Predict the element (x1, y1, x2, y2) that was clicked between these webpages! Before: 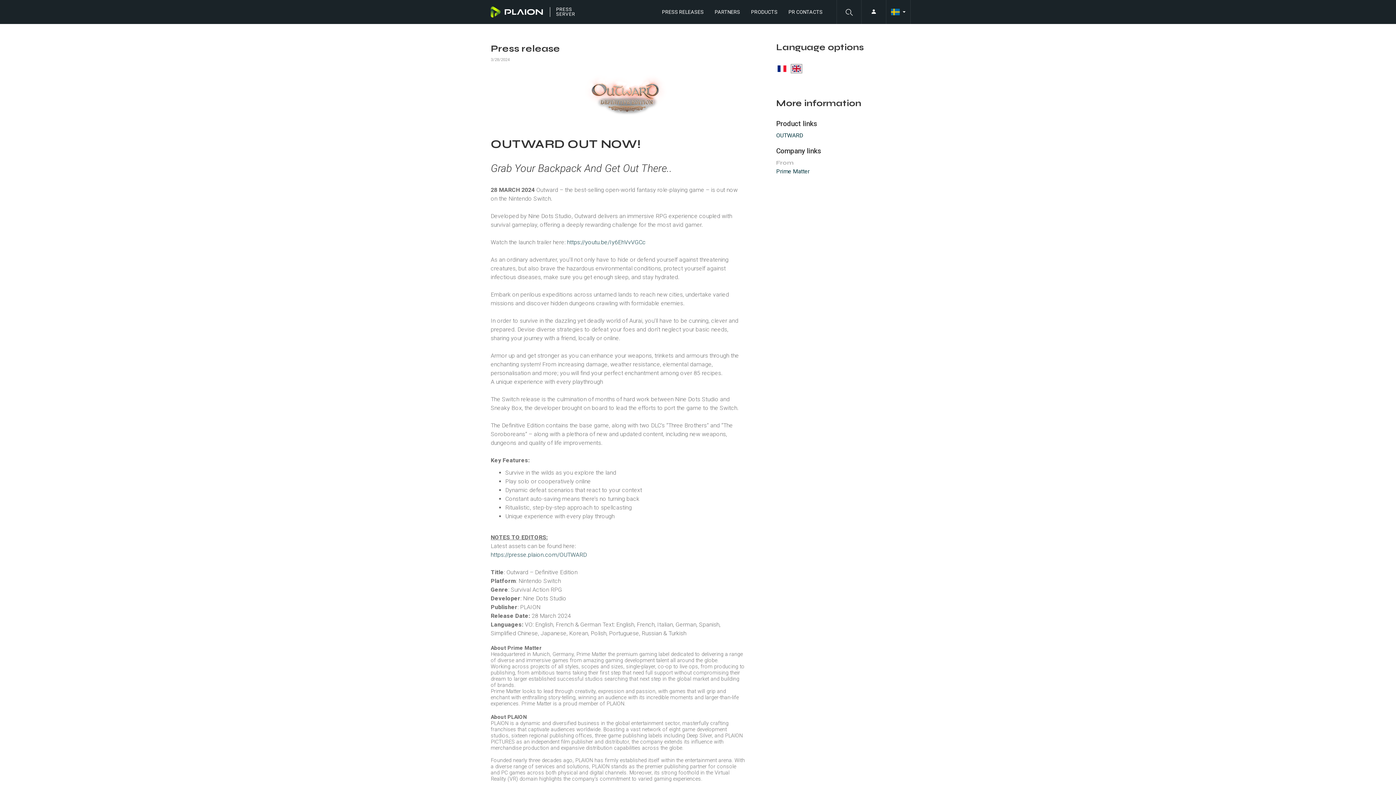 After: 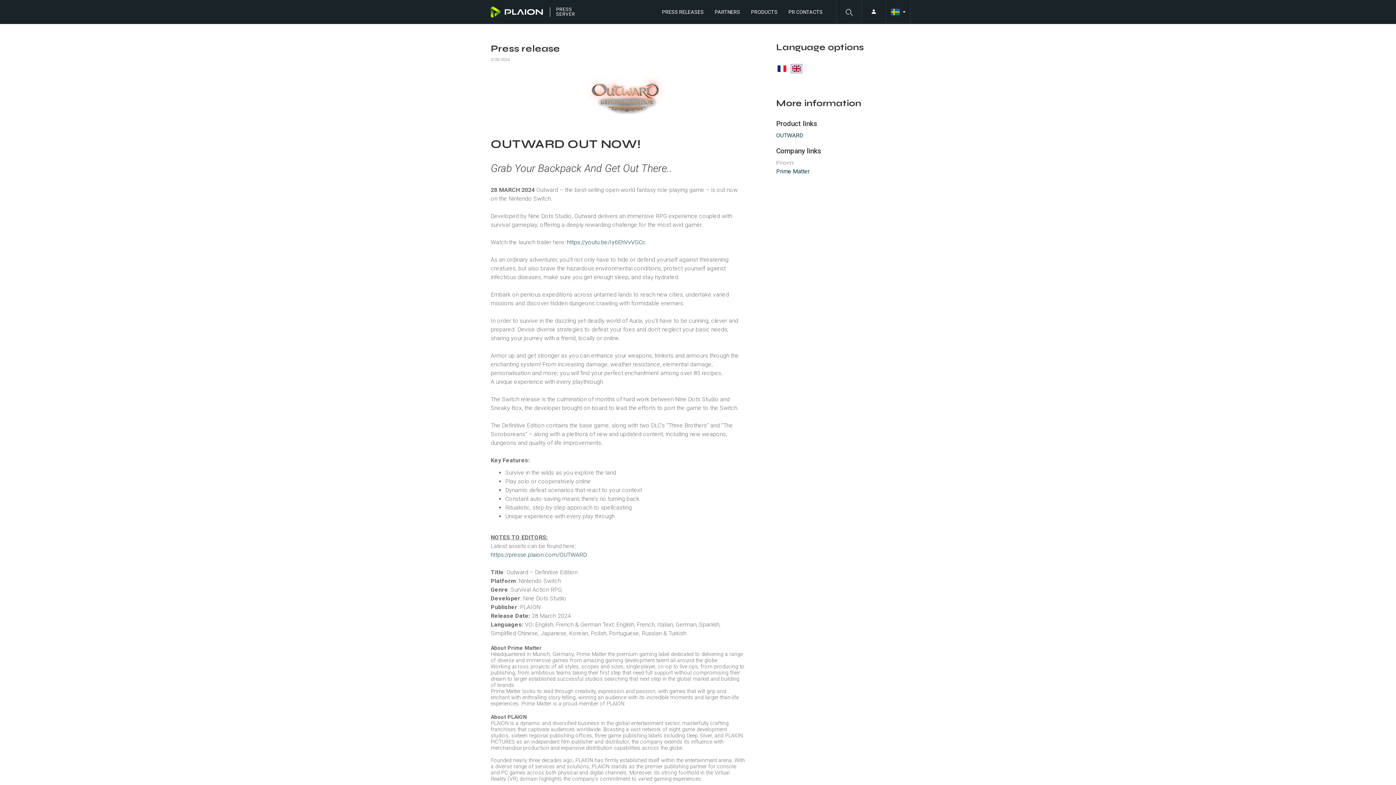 Action: bbox: (567, 238, 645, 245) label: https://youtu.be/Iy6EhVvVGCc